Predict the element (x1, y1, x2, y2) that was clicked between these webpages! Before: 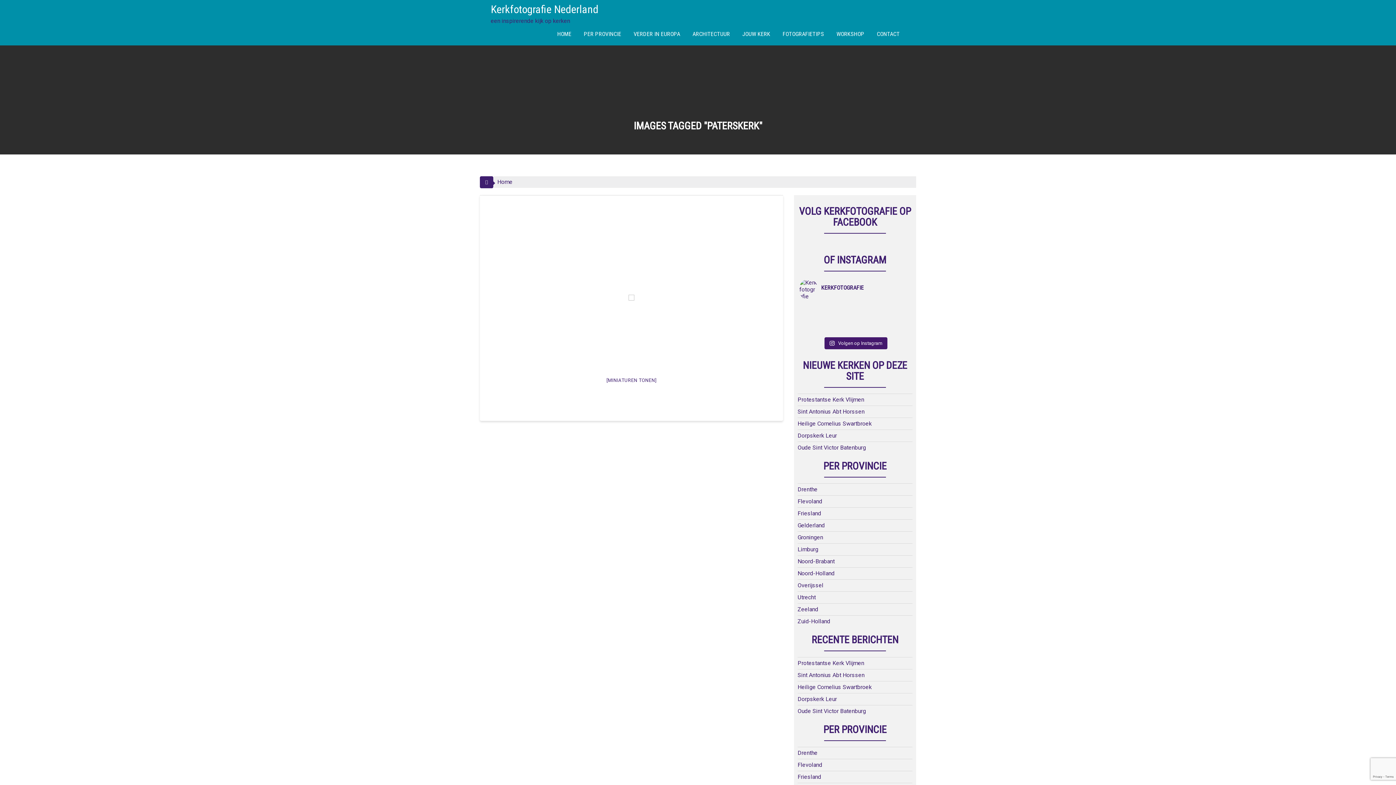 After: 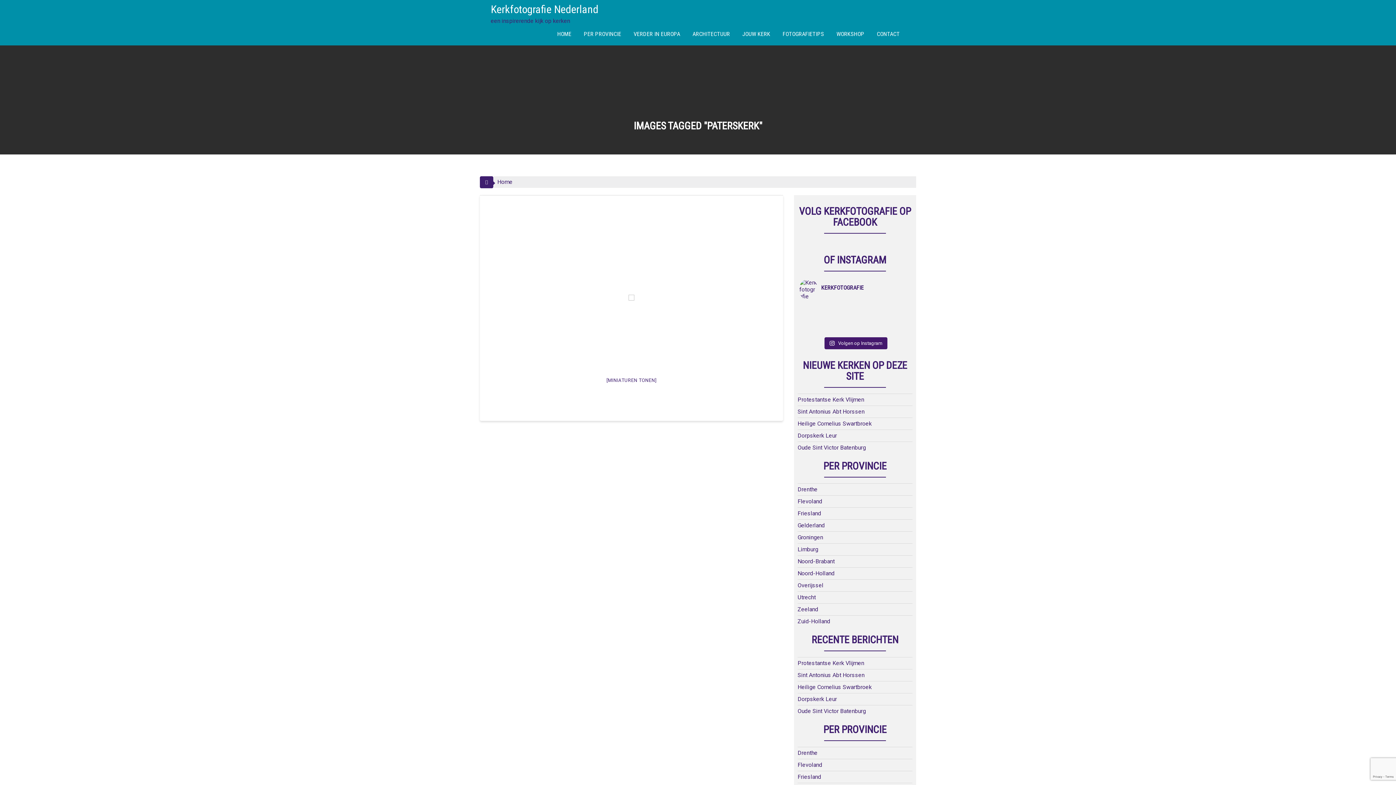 Action: label: kerkfotografie #knisja kerkfotografie #eglise #ker bbox: (857, 307, 881, 313)